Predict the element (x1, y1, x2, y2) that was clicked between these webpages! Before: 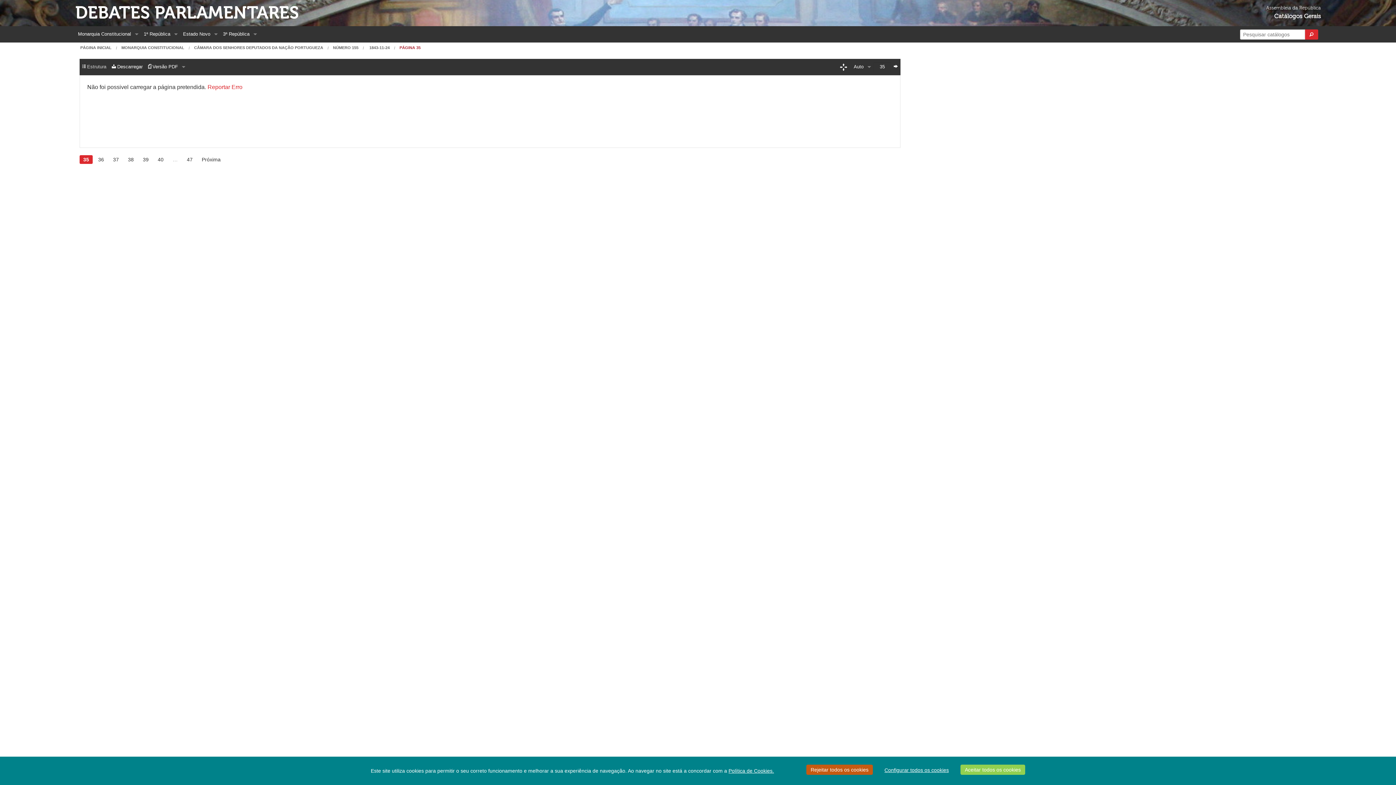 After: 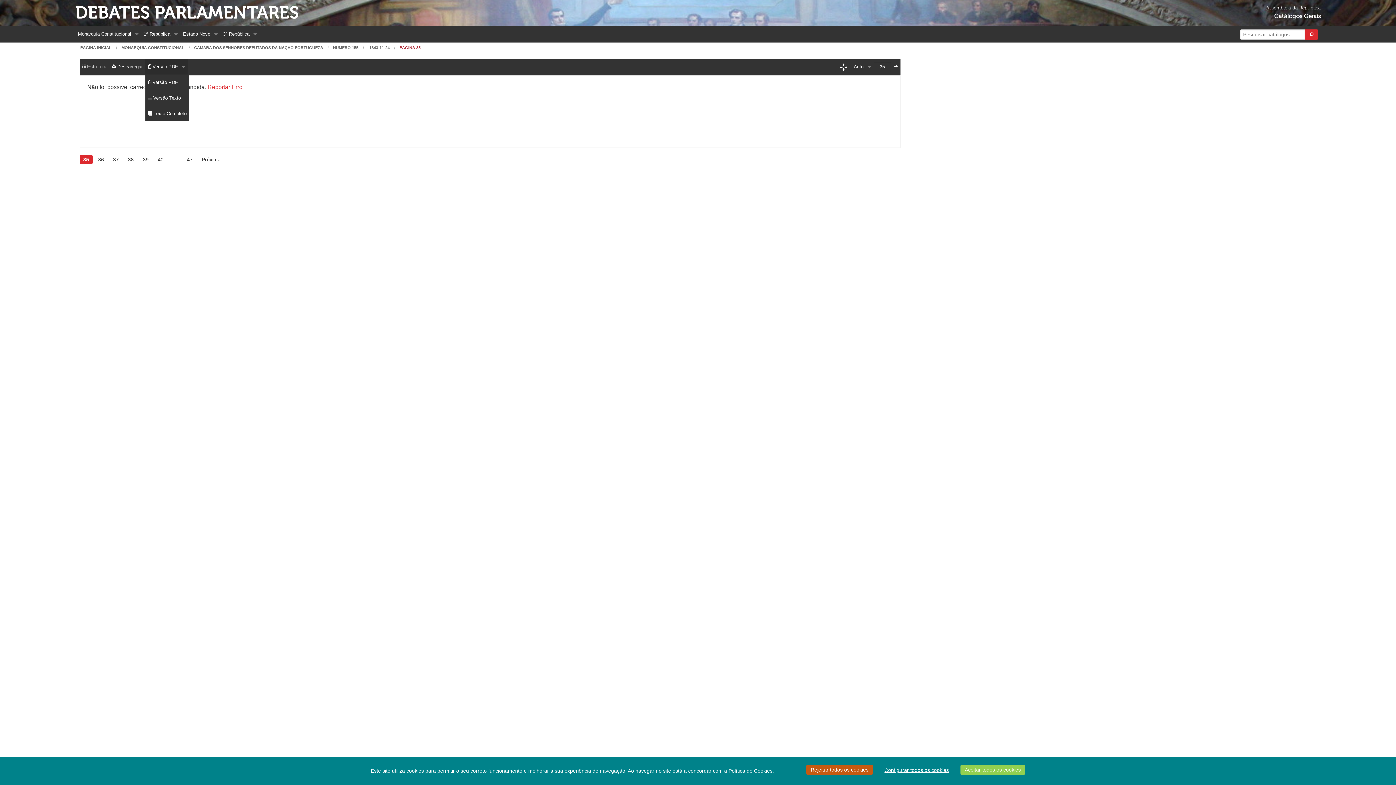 Action: label:  Versão PDF bbox: (145, 58, 188, 74)